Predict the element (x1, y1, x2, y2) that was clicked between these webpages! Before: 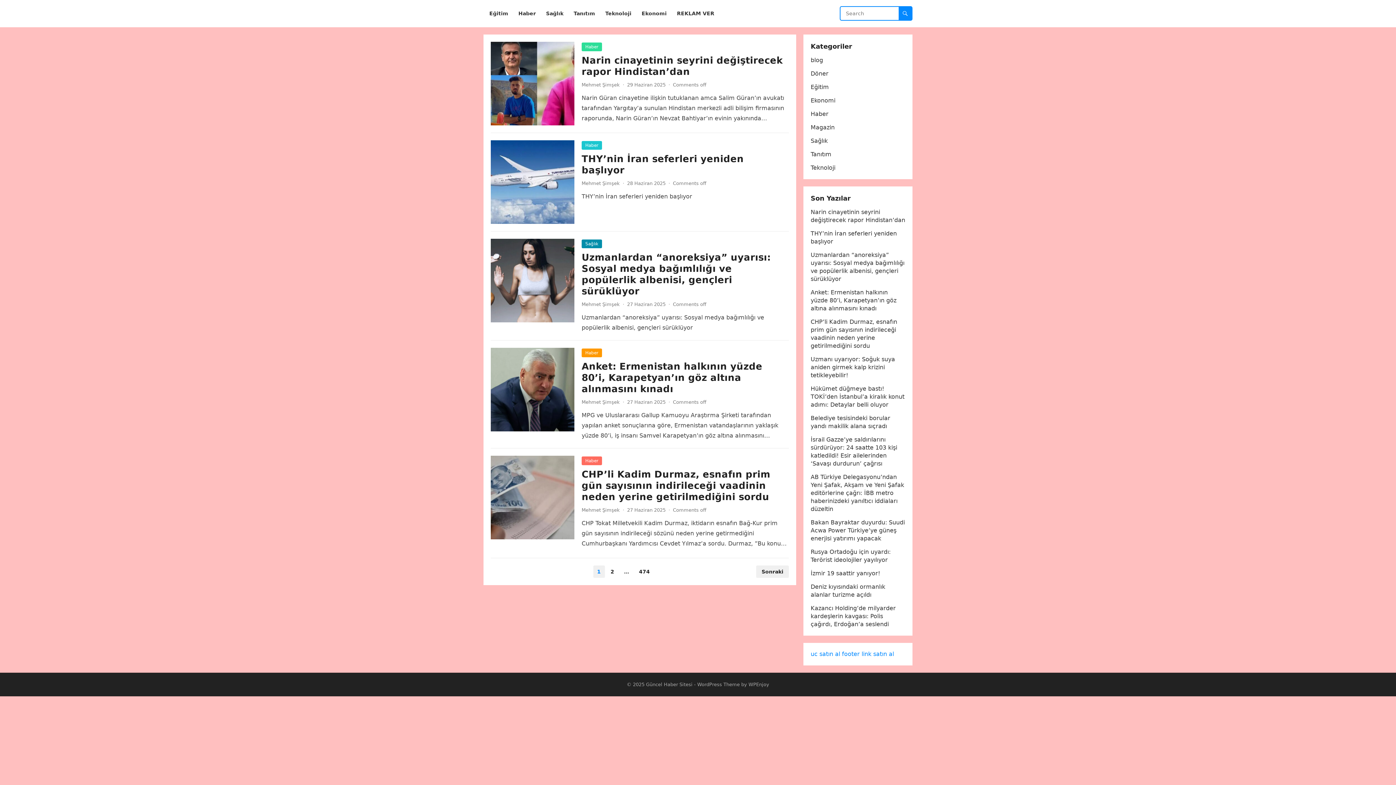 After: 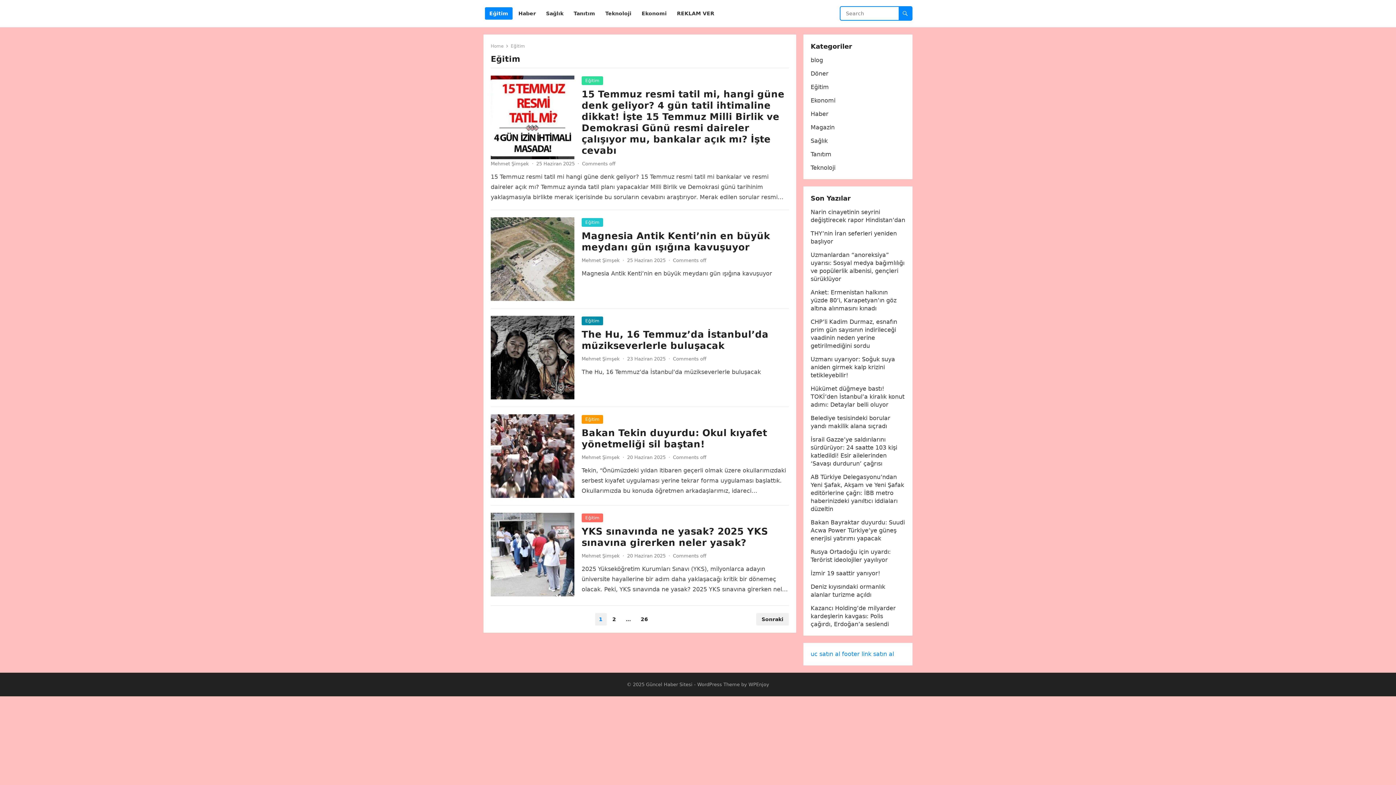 Action: label: Eğitim bbox: (810, 83, 829, 90)